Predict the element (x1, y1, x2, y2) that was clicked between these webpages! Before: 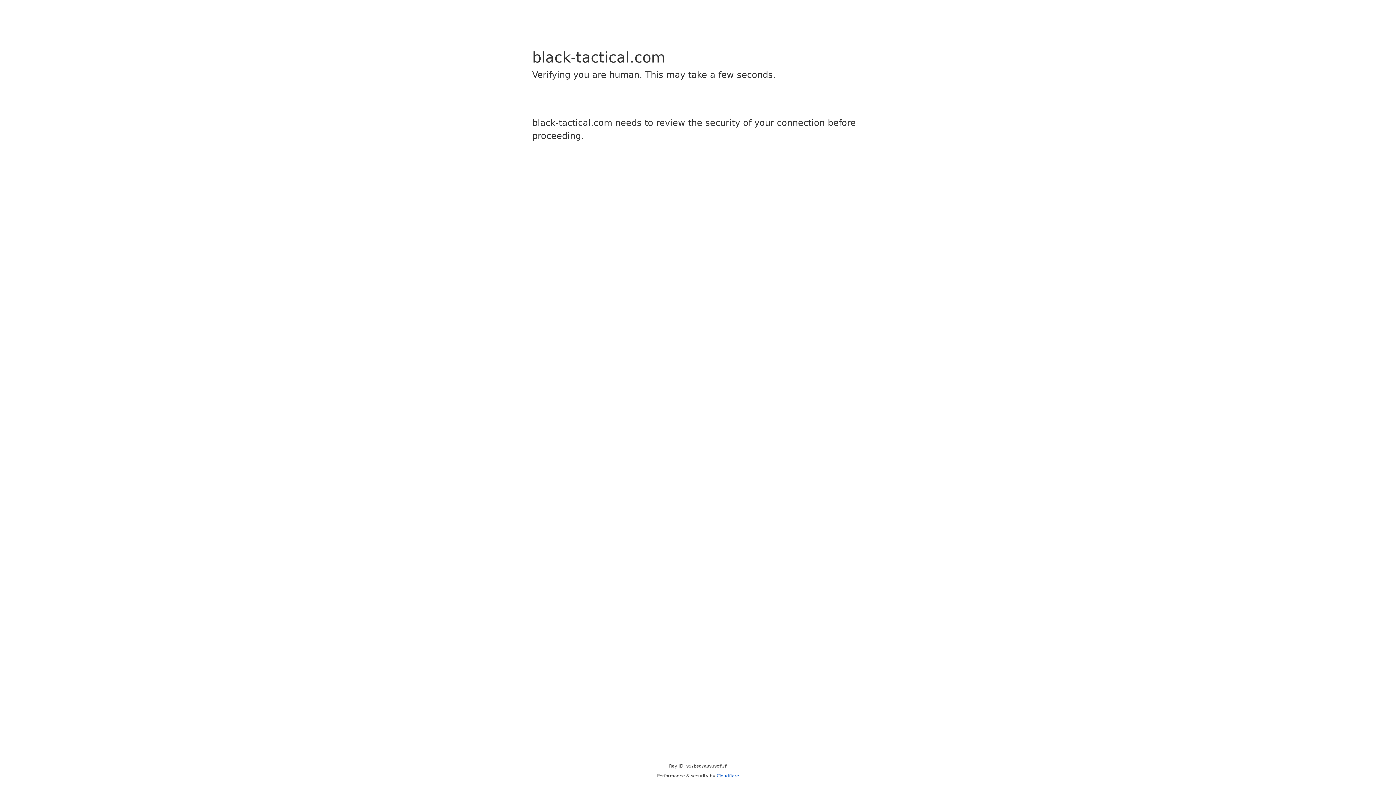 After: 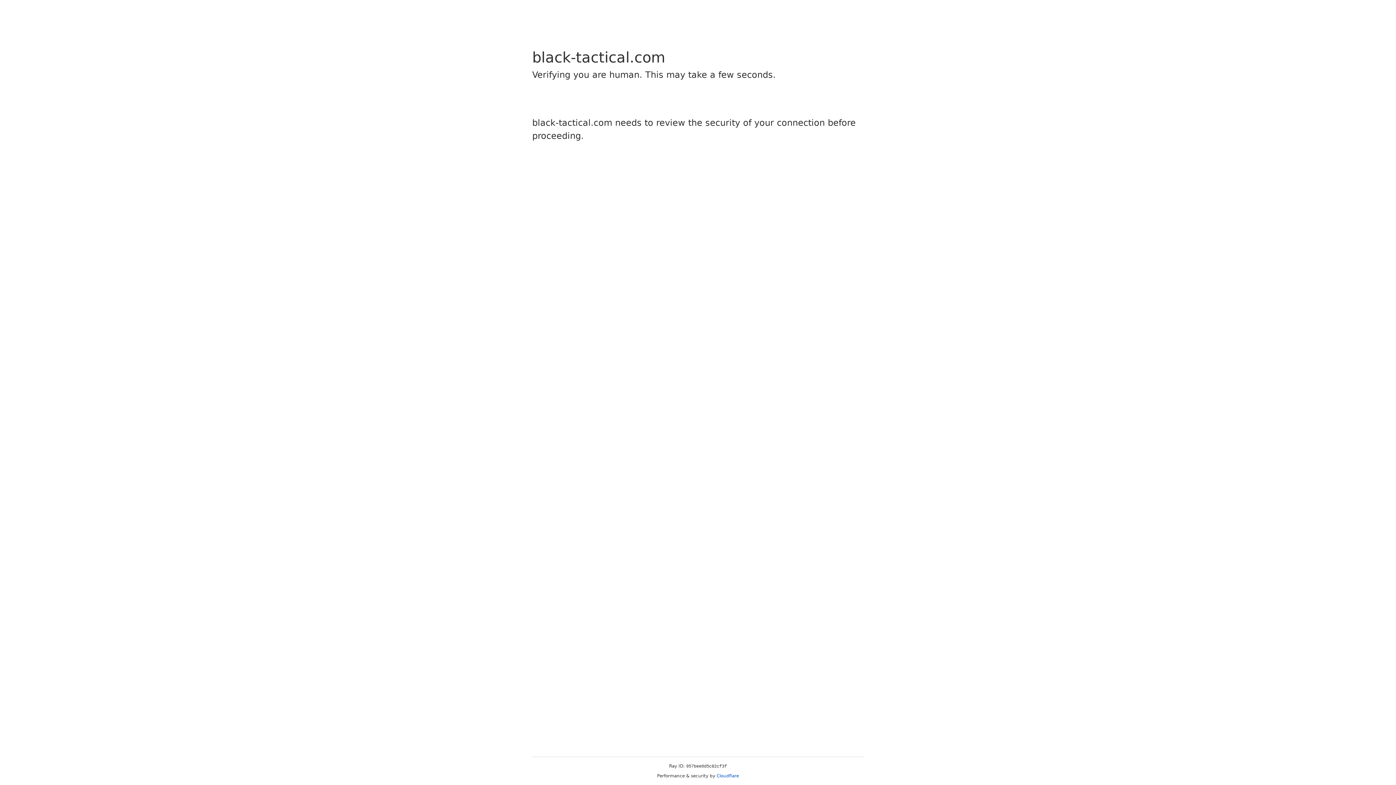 Action: bbox: (716, 773, 739, 778) label: Cloudflare